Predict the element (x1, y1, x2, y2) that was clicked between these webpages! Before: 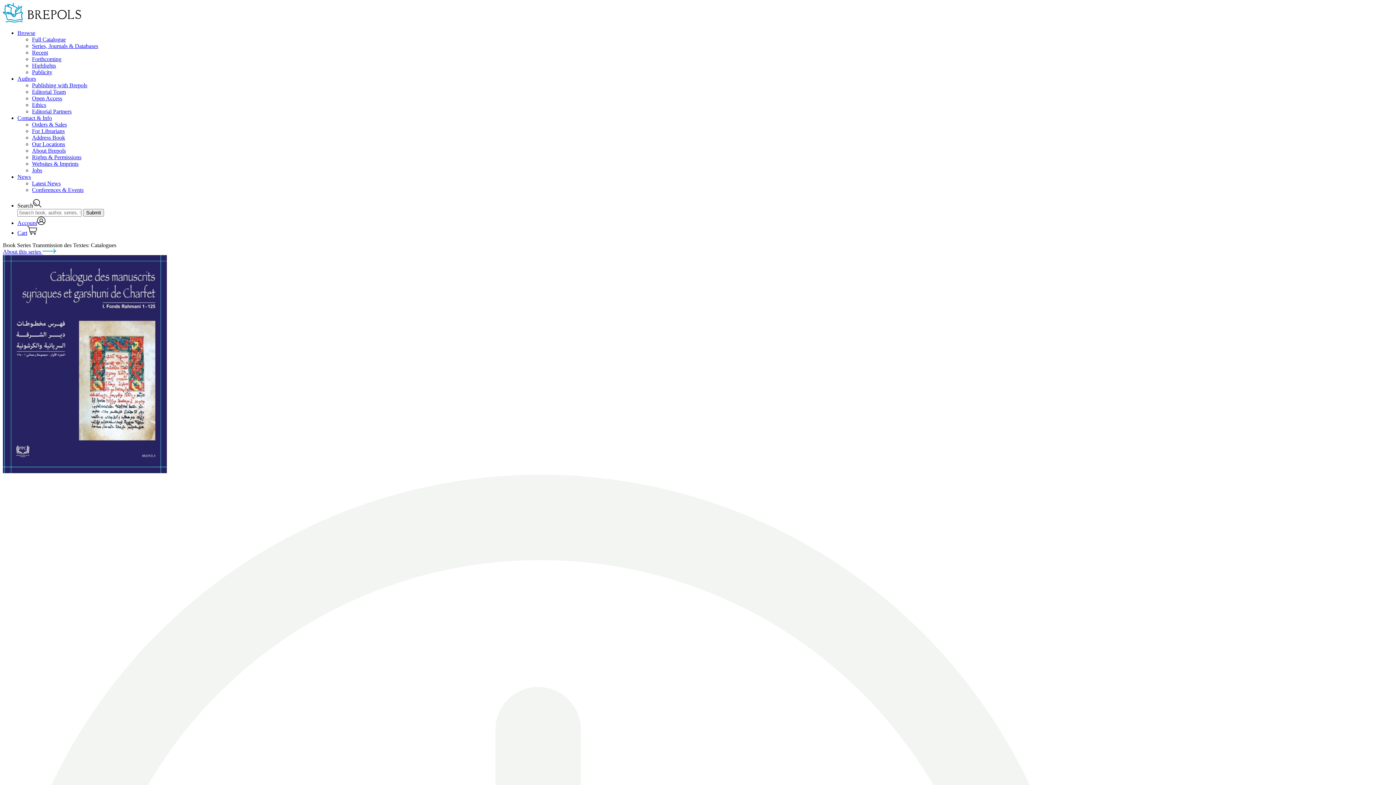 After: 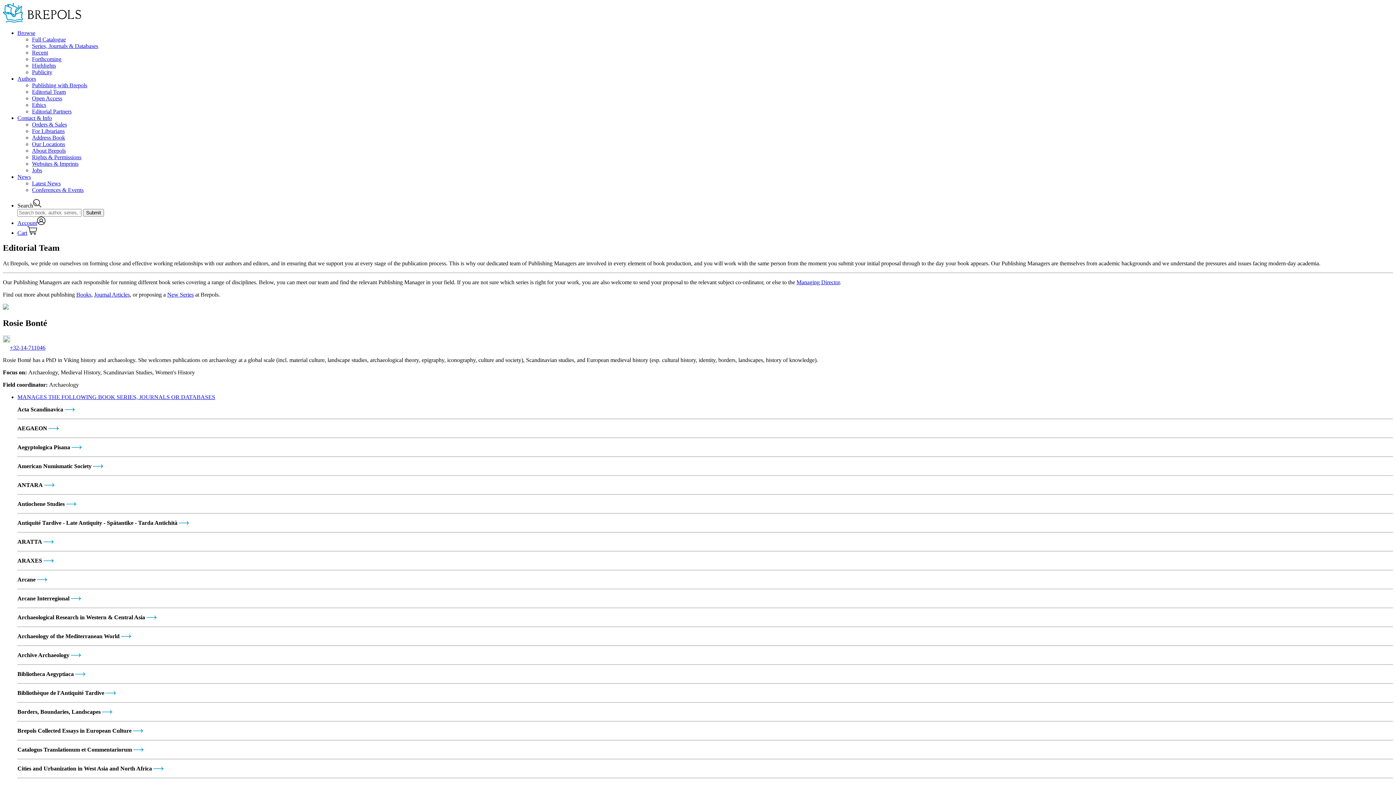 Action: bbox: (32, 88, 65, 94) label: Editorial Team